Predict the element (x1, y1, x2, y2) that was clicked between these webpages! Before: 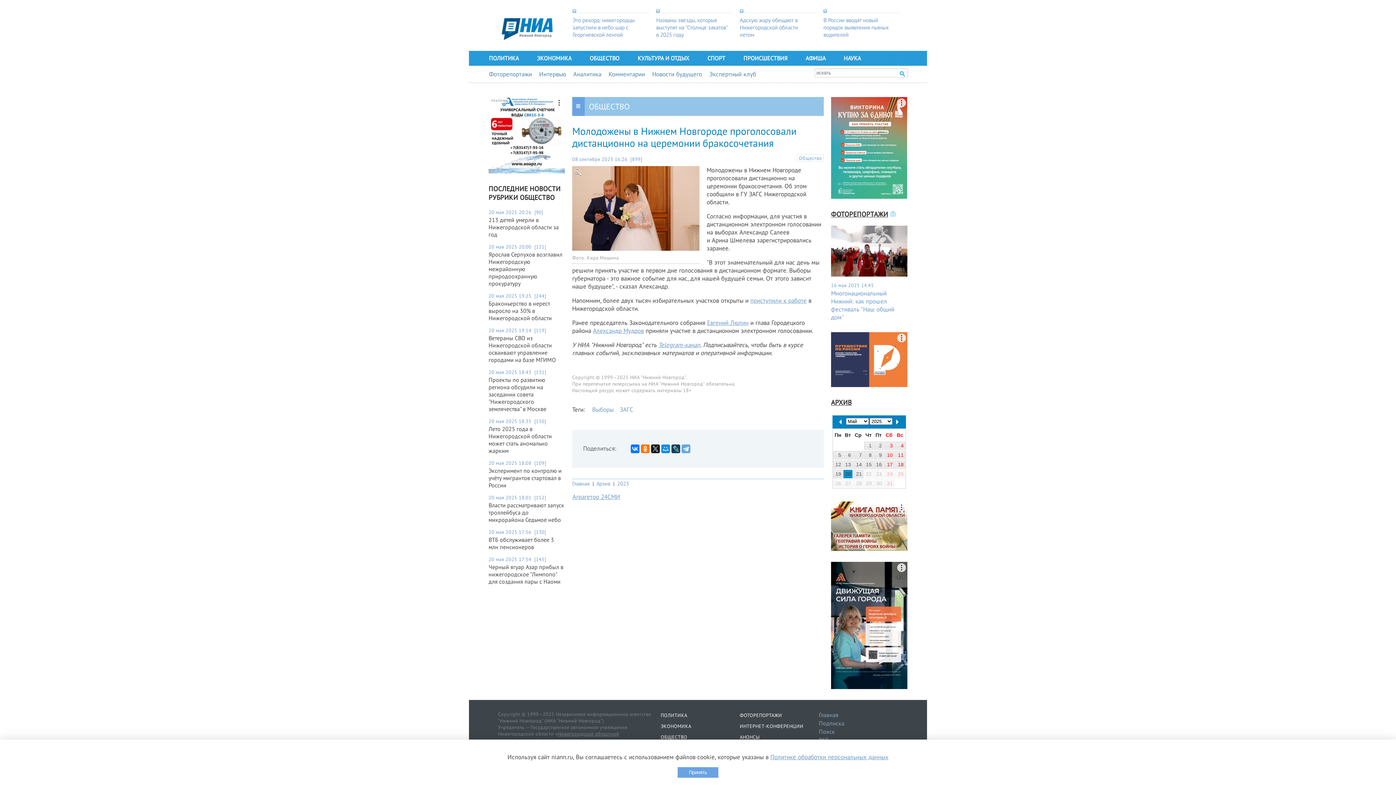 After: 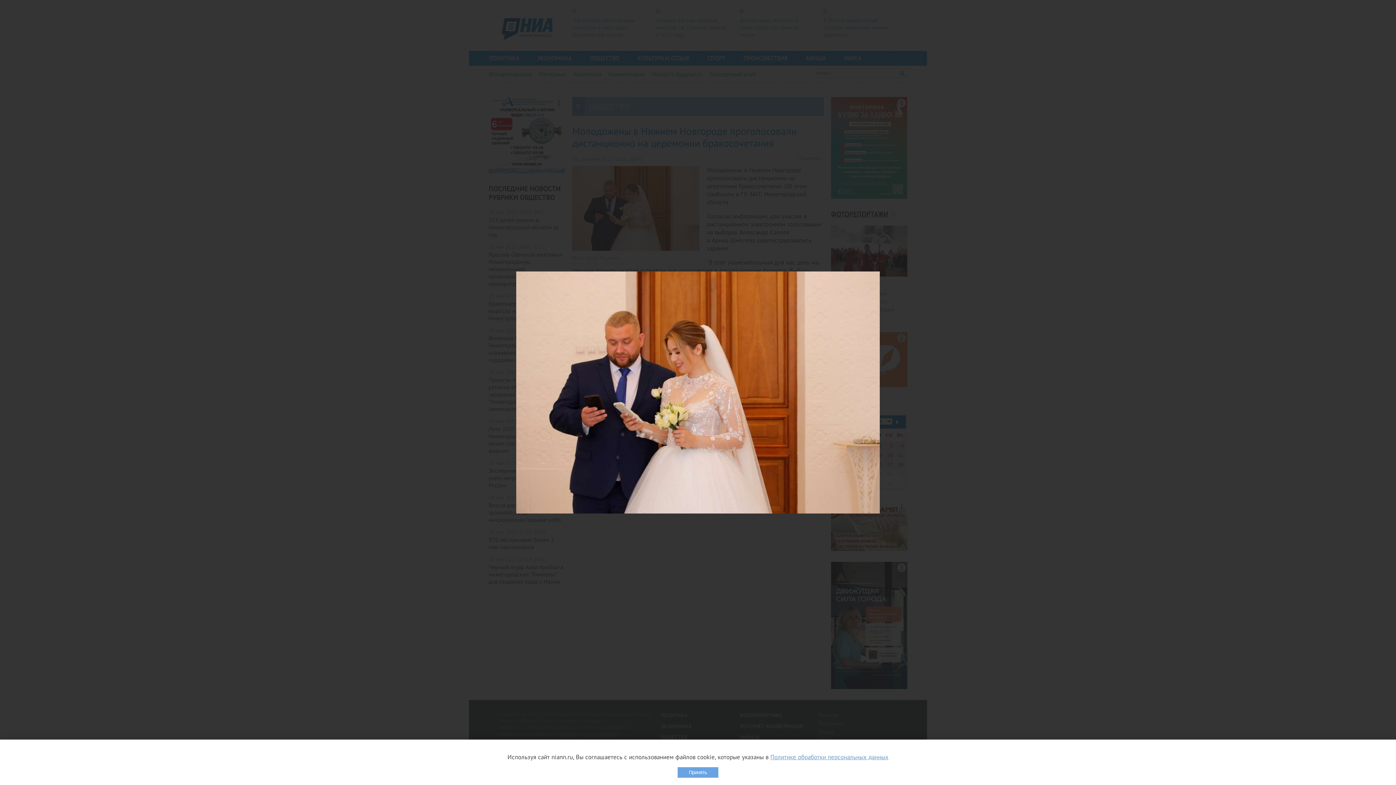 Action: bbox: (572, 244, 699, 252)